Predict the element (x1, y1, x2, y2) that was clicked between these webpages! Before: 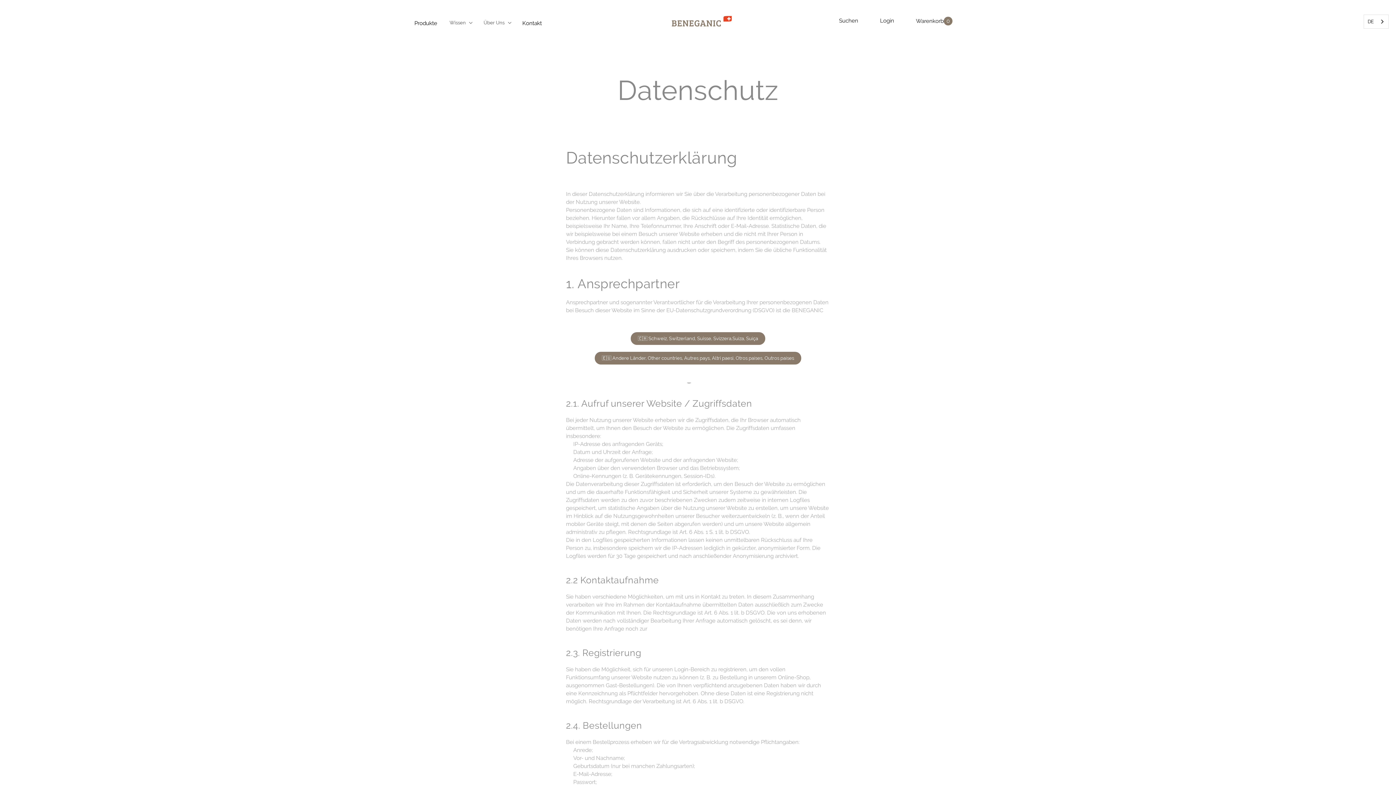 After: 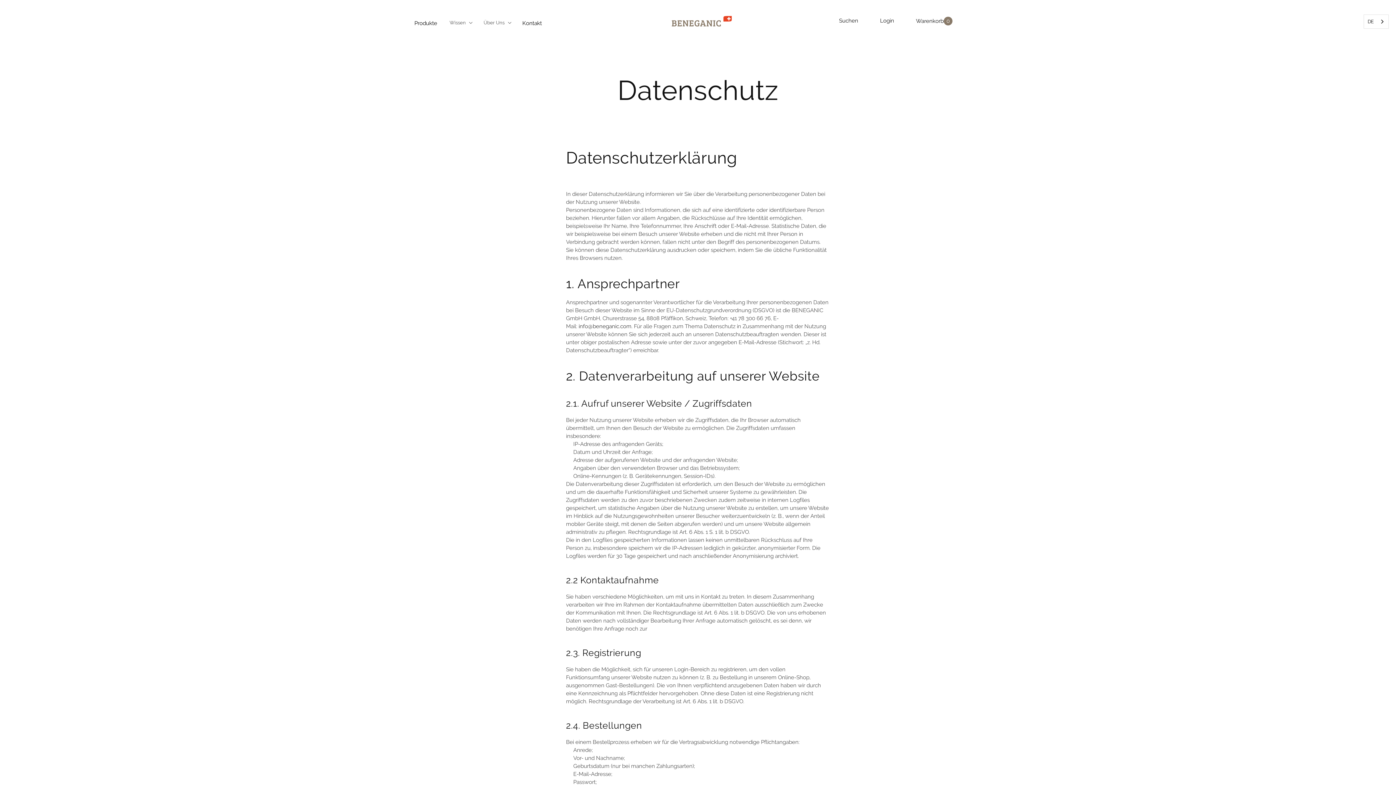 Action: label: 🇪🇺 Andere Länder, Other countries, Autres pays, Altri paesi, Otros países, Outros países bbox: (594, 352, 801, 364)